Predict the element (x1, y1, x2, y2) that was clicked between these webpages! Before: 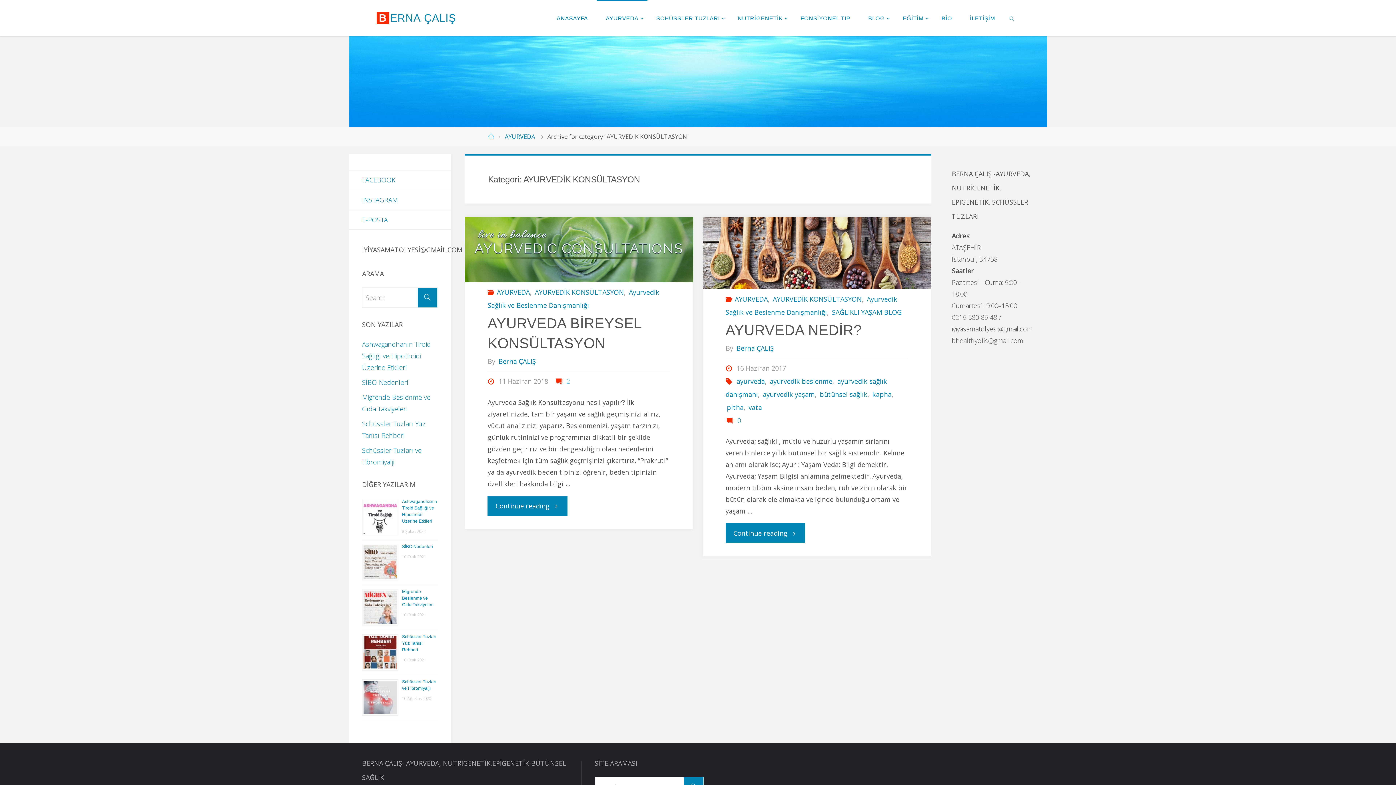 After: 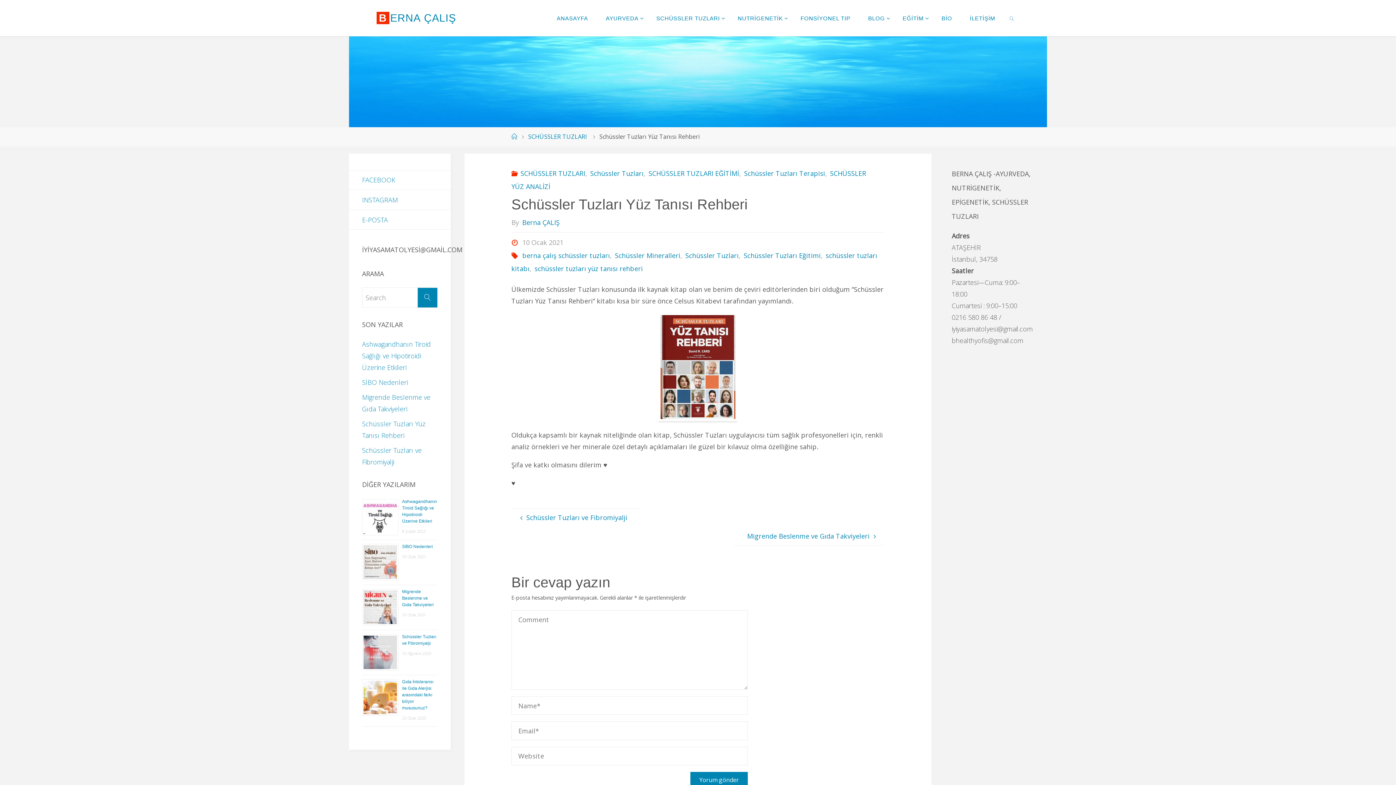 Action: label: Schüssler Tuzları Yüz Tanısı Rehberi bbox: (402, 634, 436, 652)